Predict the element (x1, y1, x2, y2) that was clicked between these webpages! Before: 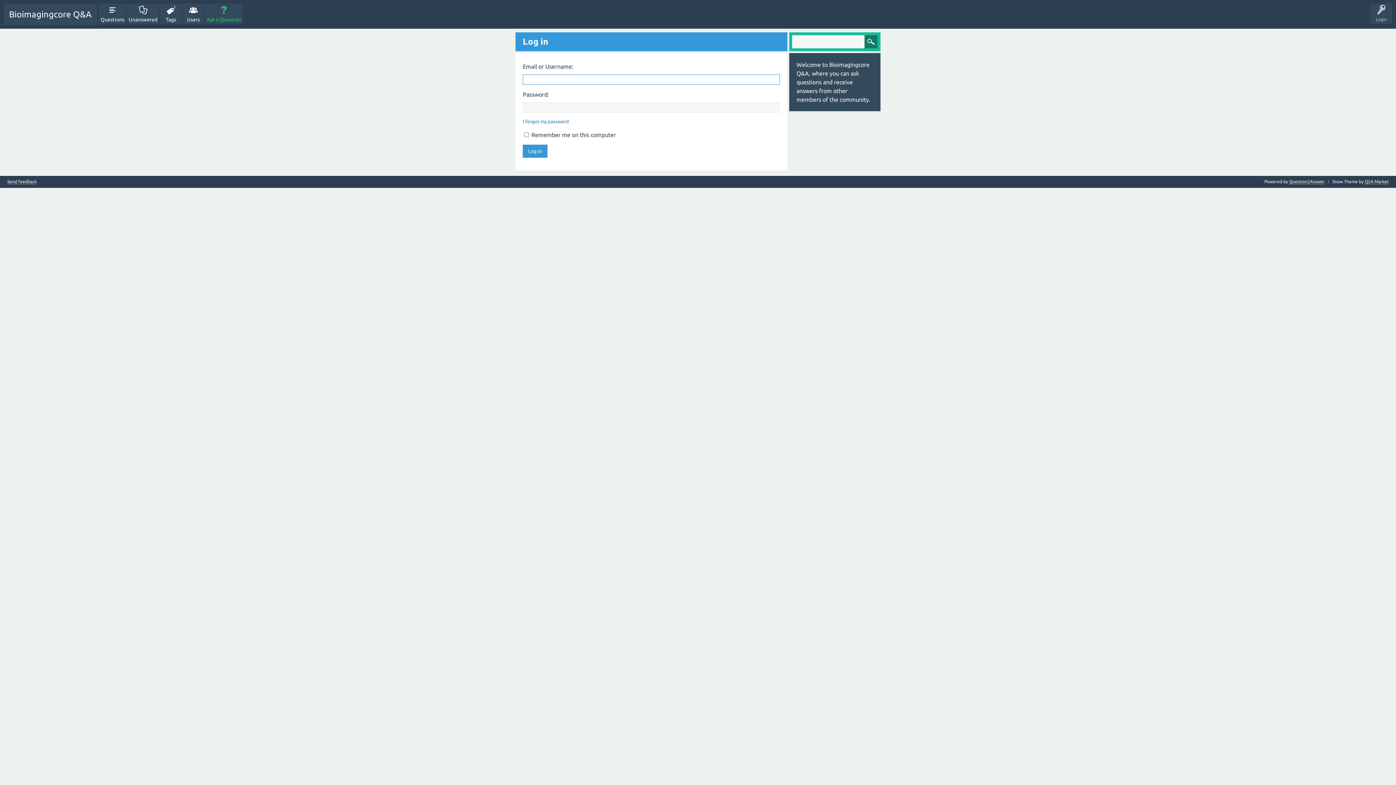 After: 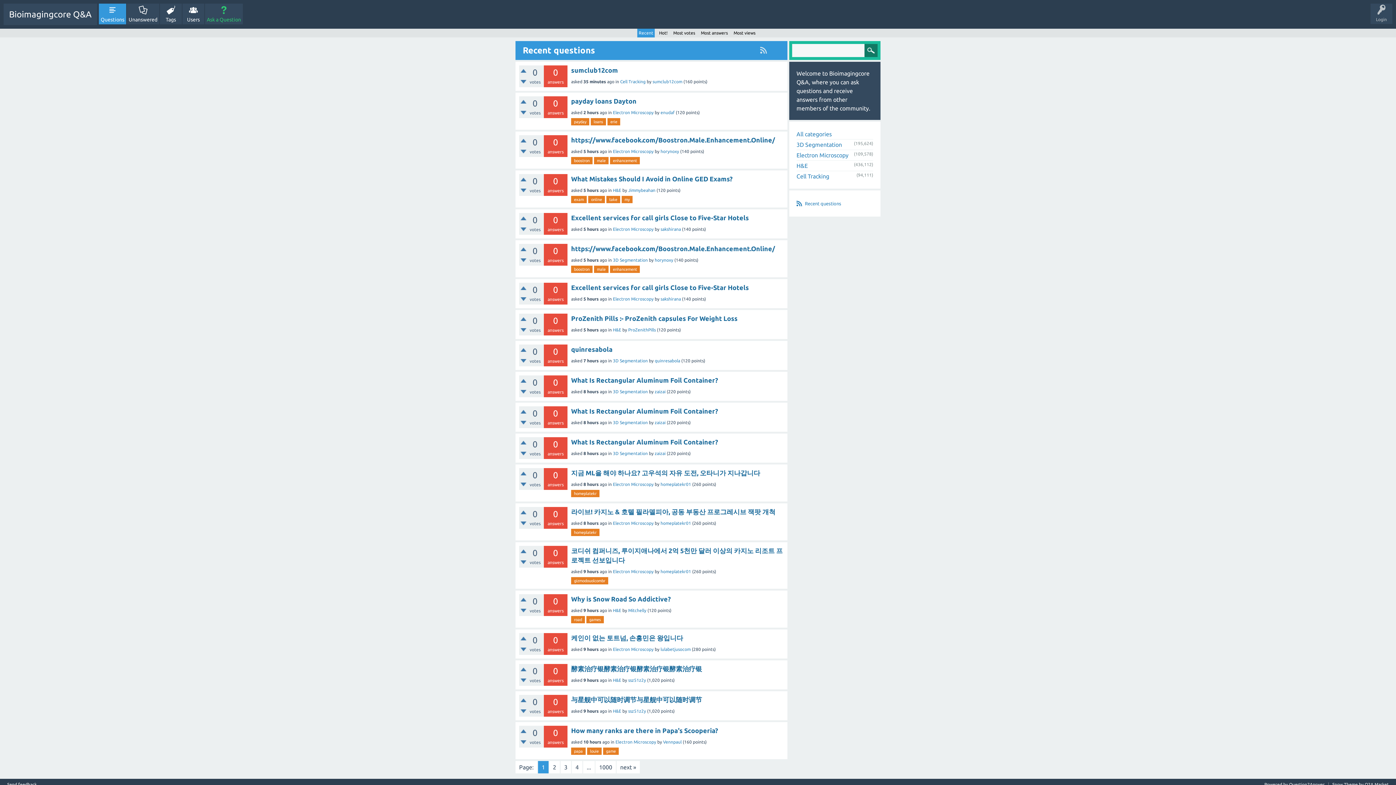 Action: label: Questions bbox: (98, 3, 126, 24)